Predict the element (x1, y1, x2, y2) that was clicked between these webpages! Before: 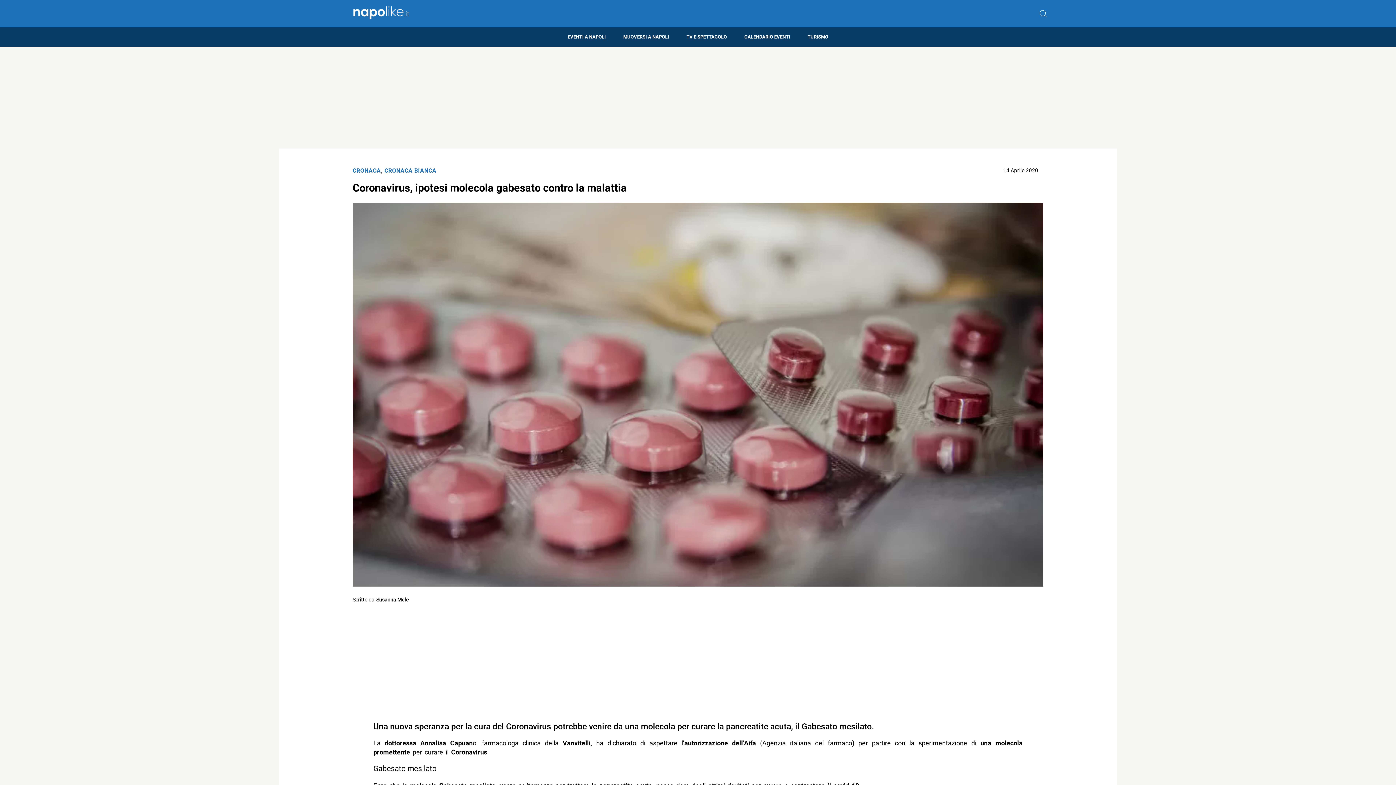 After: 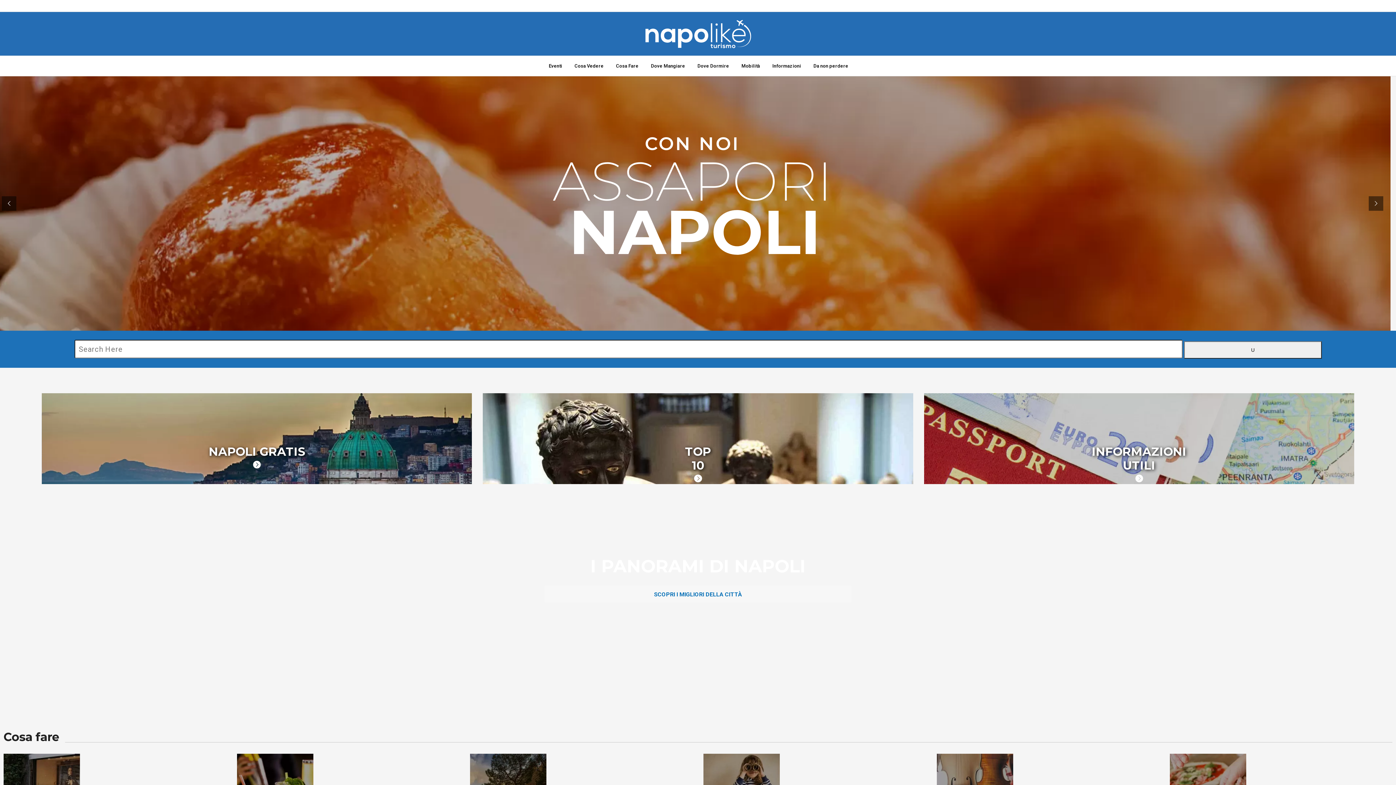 Action: bbox: (799, 27, 837, 46) label: TURISMO